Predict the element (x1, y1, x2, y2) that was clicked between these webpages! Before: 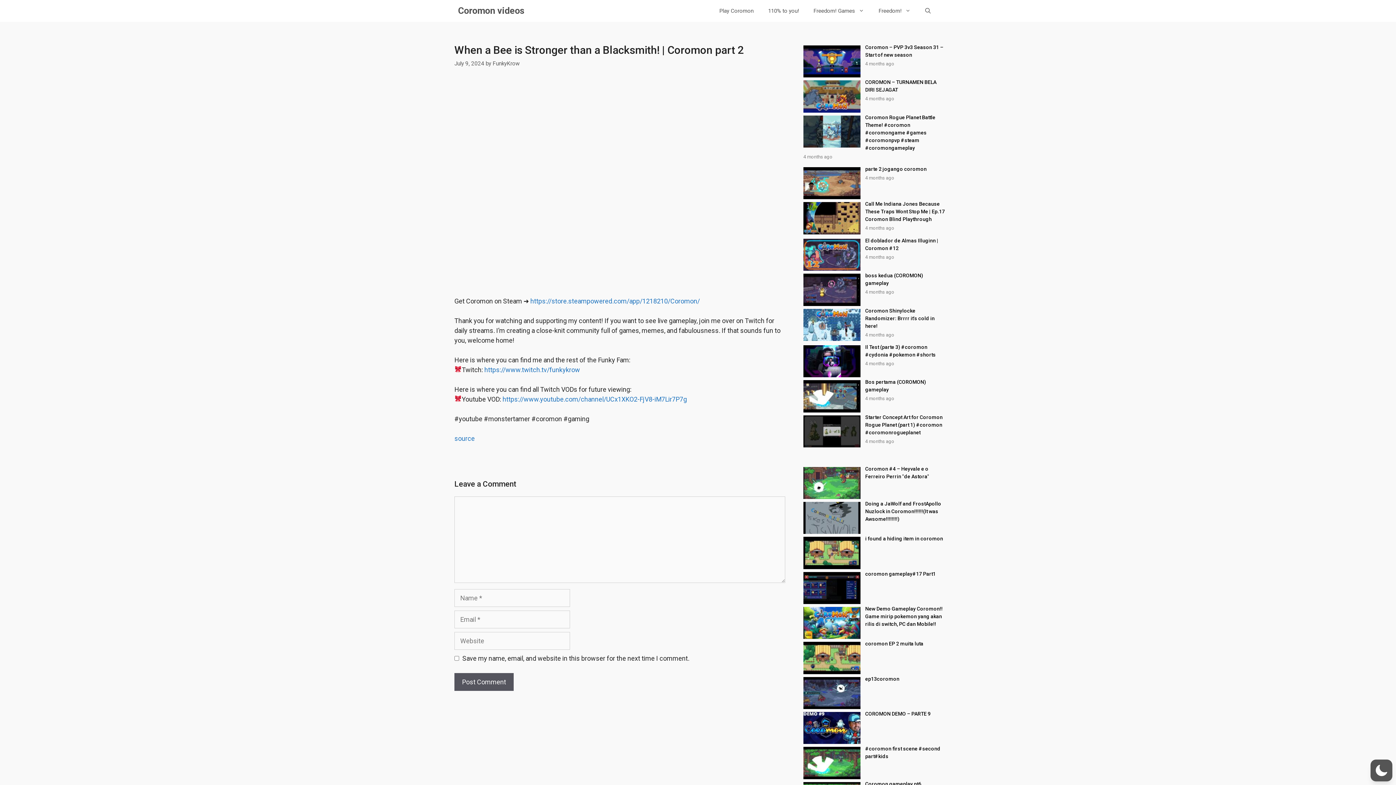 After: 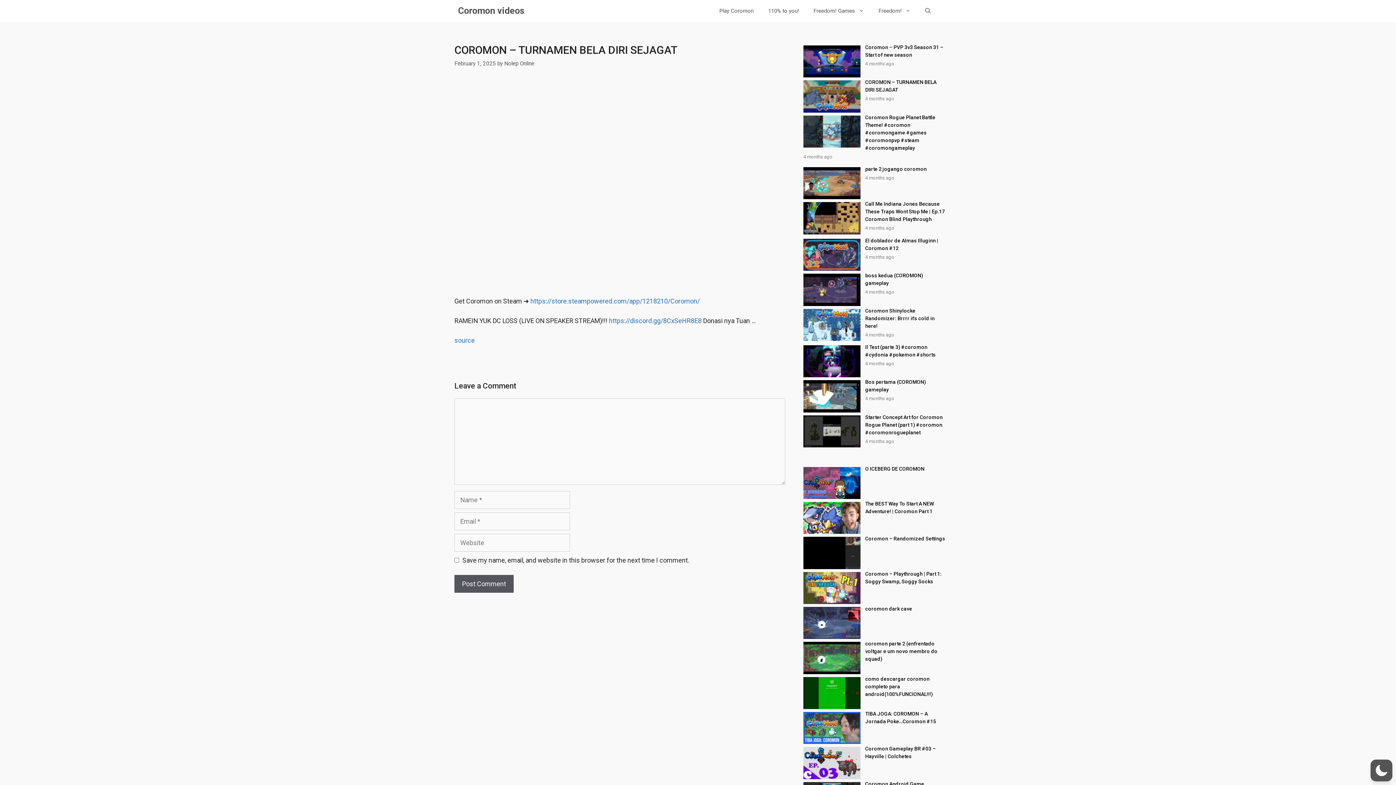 Action: bbox: (865, 78, 945, 93) label: COROMON – TURNAMEN BELA DIRI SEJAGAT